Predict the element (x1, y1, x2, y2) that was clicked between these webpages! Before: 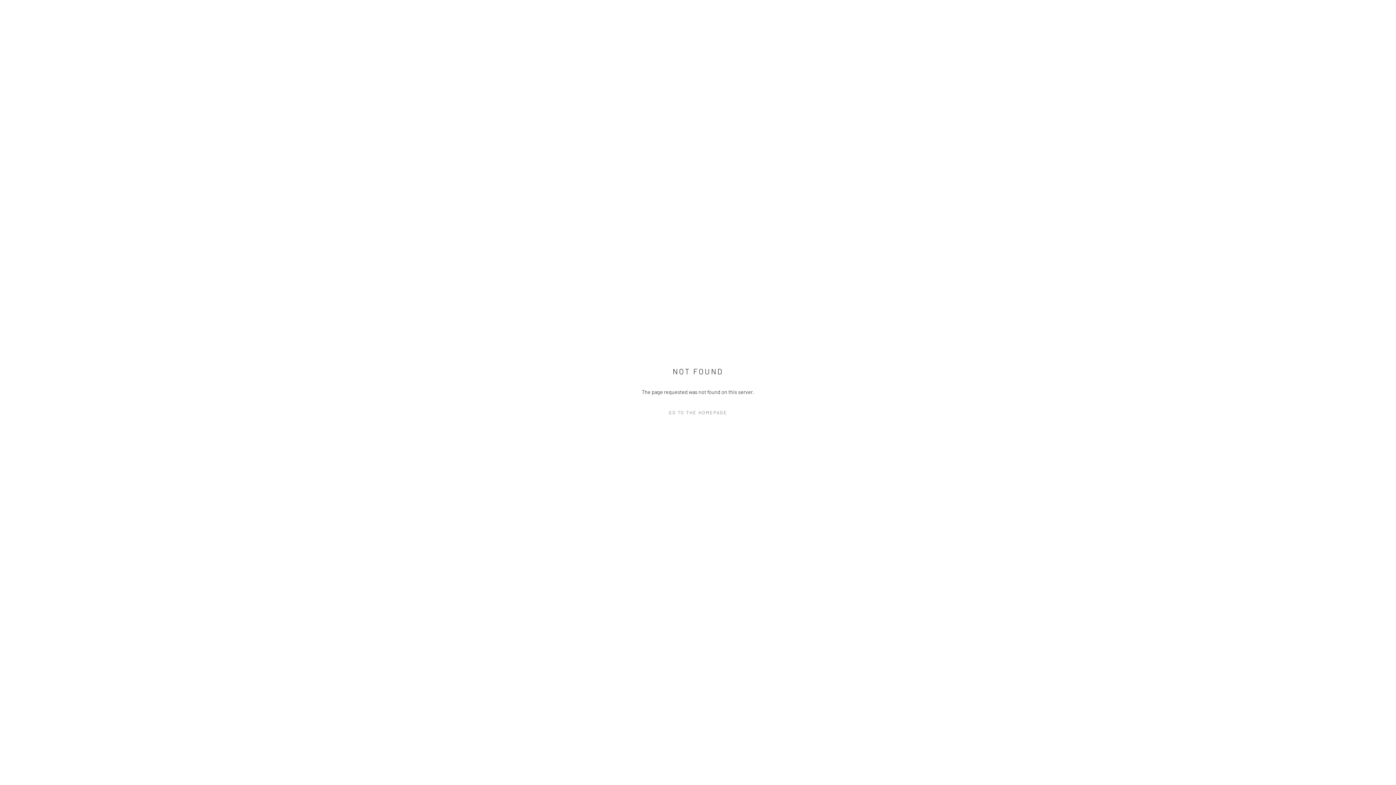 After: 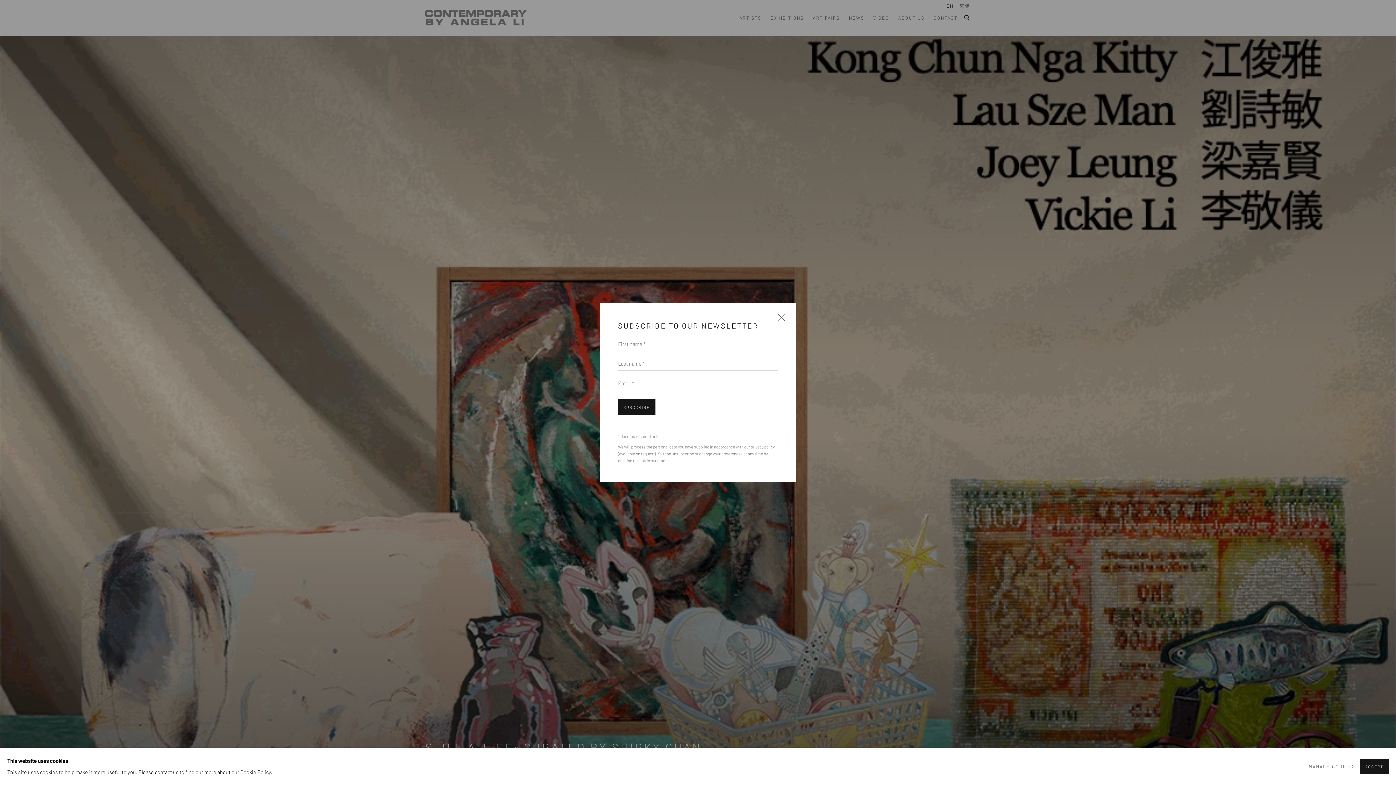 Action: bbox: (632, 407, 763, 418) label: GO TO THE HOMEPAGE